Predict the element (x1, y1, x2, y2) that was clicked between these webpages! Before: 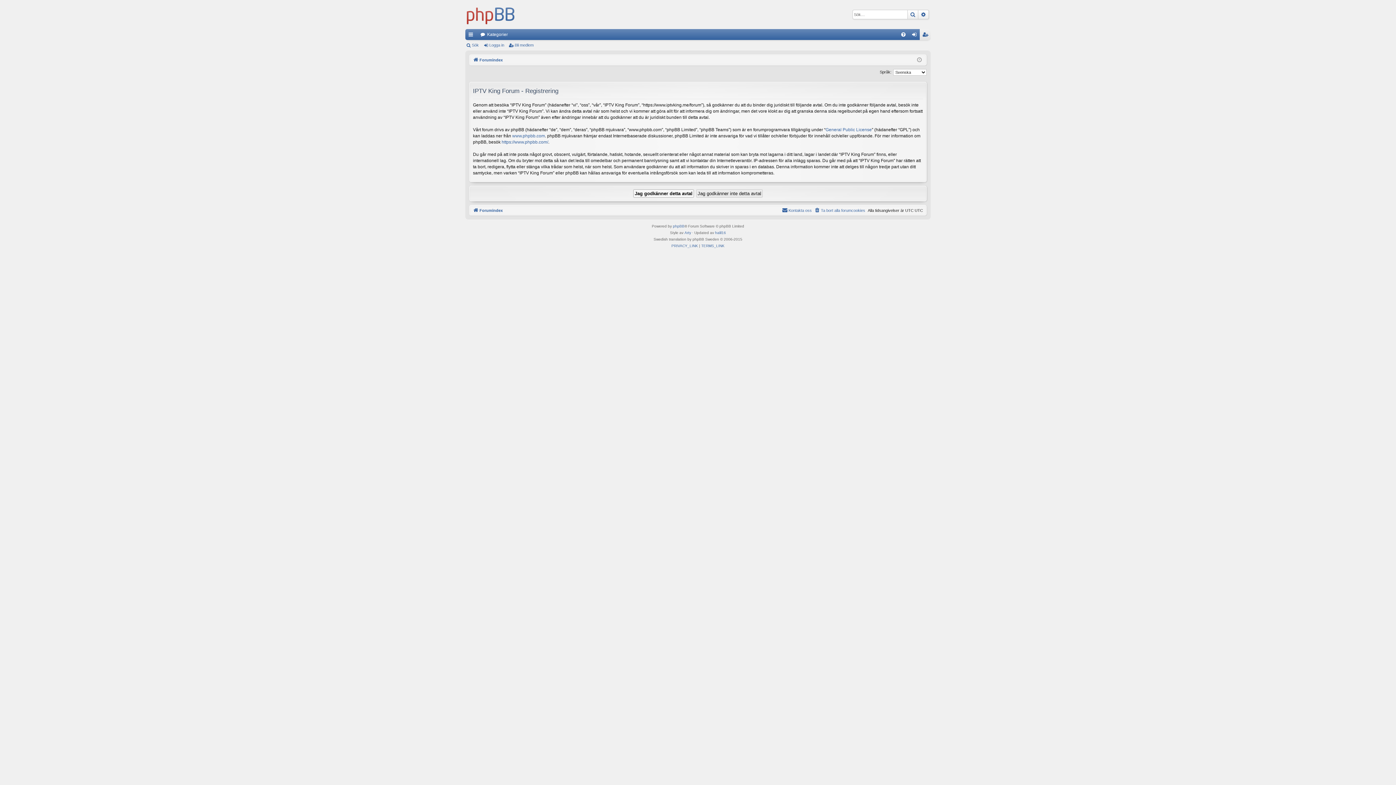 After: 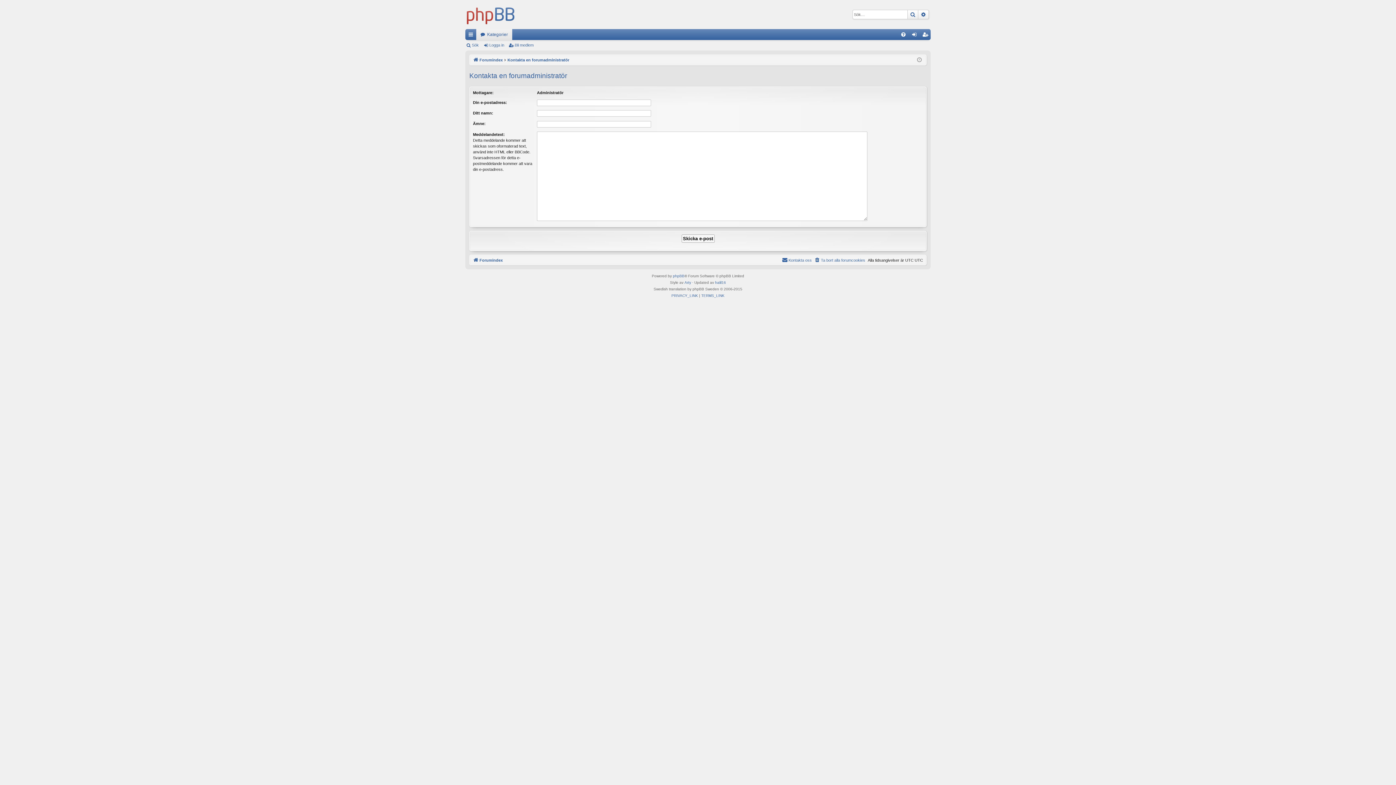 Action: bbox: (782, 206, 812, 214) label: Kontakta oss